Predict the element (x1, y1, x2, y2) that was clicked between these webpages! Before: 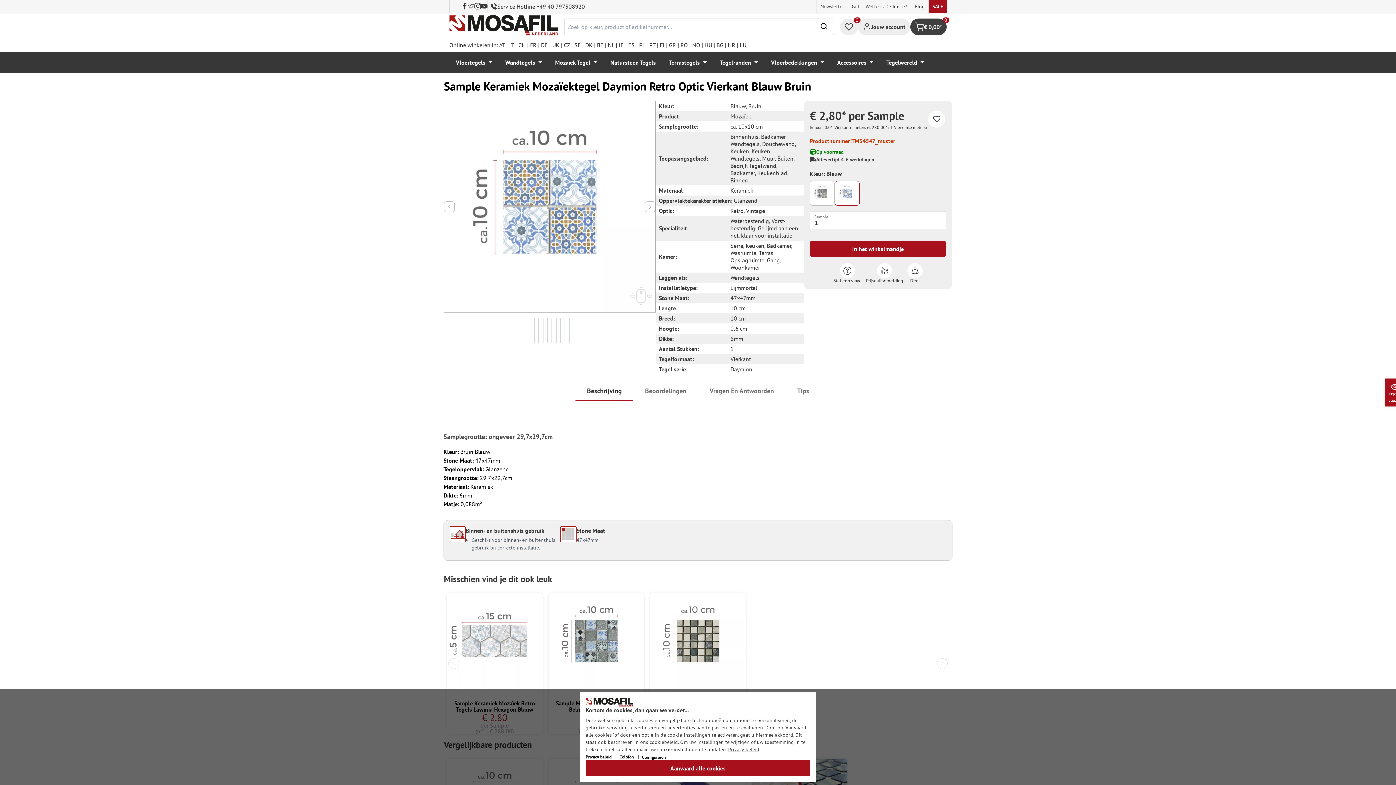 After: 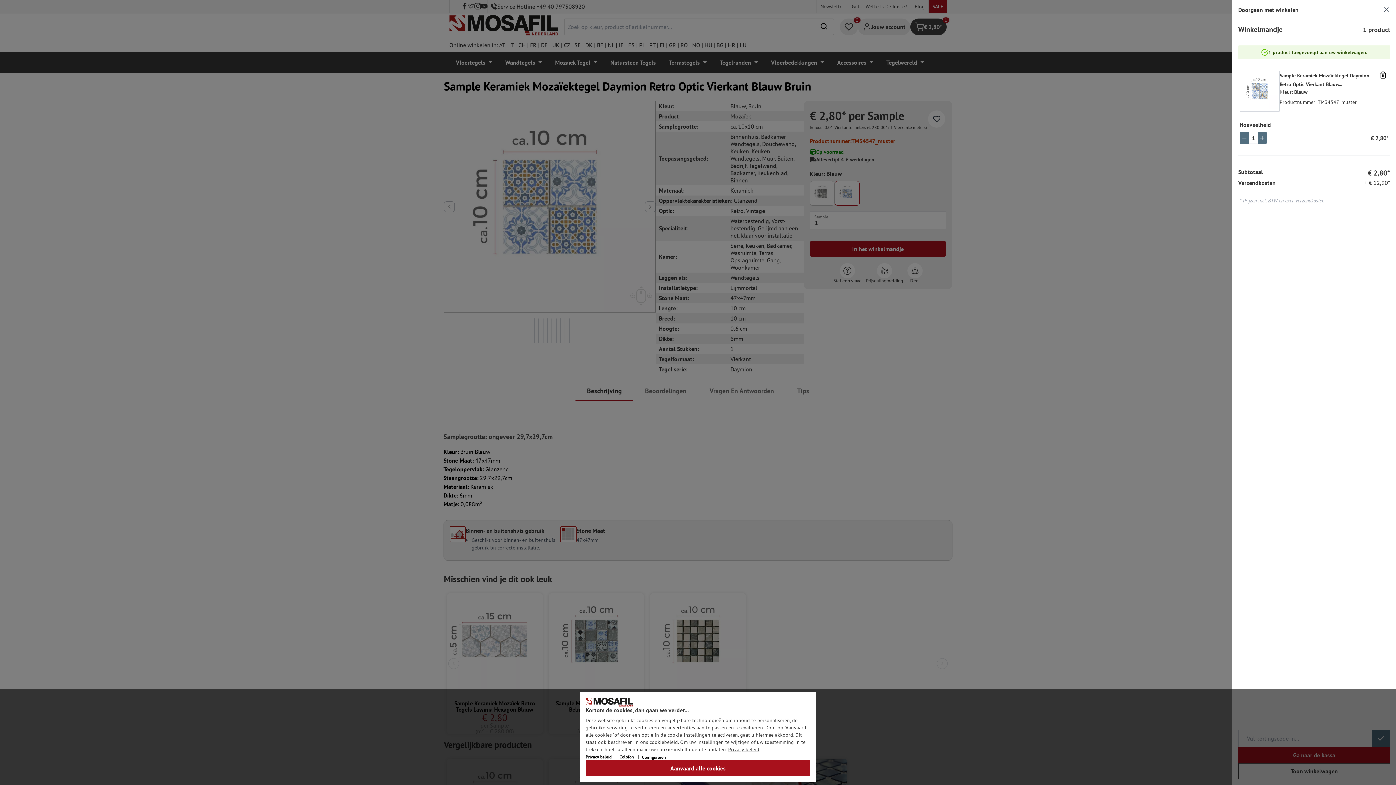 Action: bbox: (809, 240, 946, 257) label: In het winkelmandje